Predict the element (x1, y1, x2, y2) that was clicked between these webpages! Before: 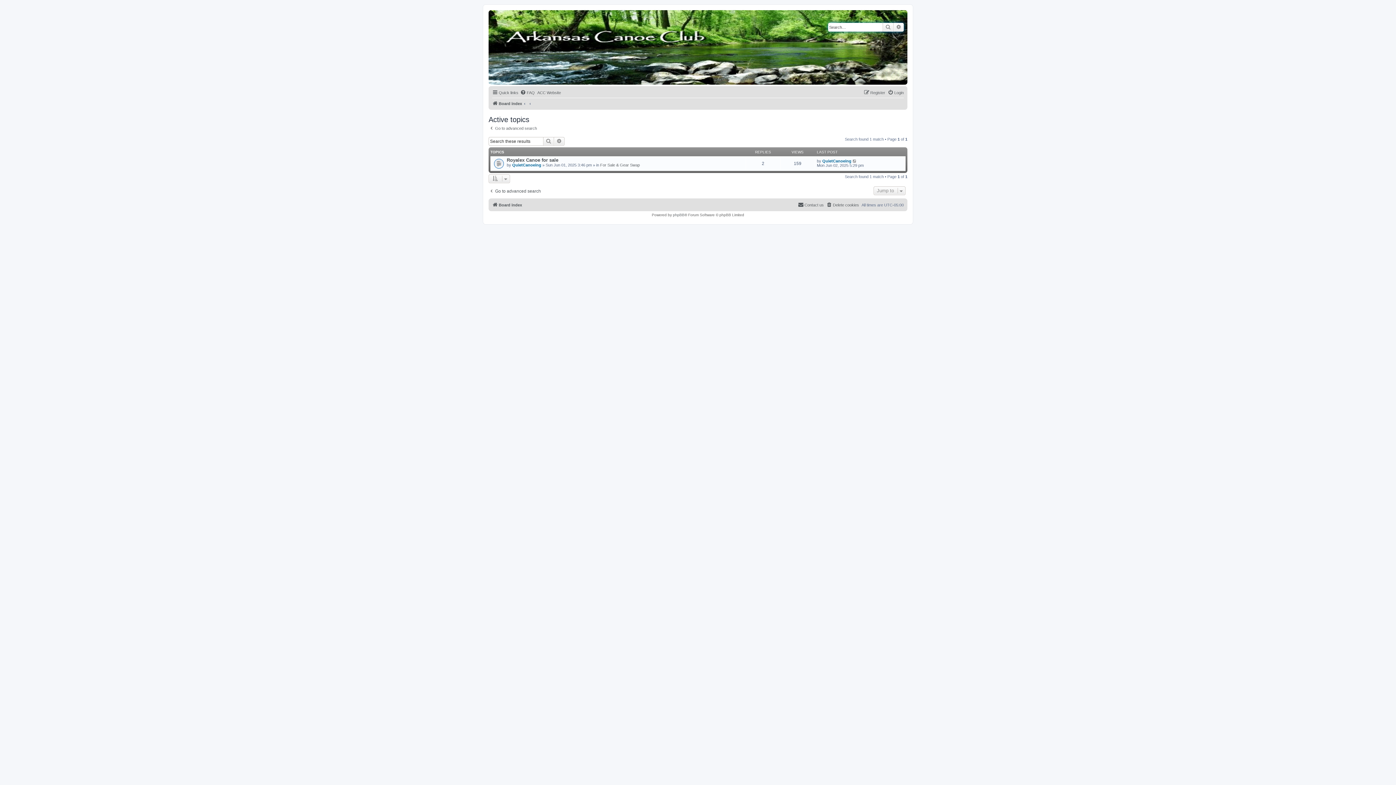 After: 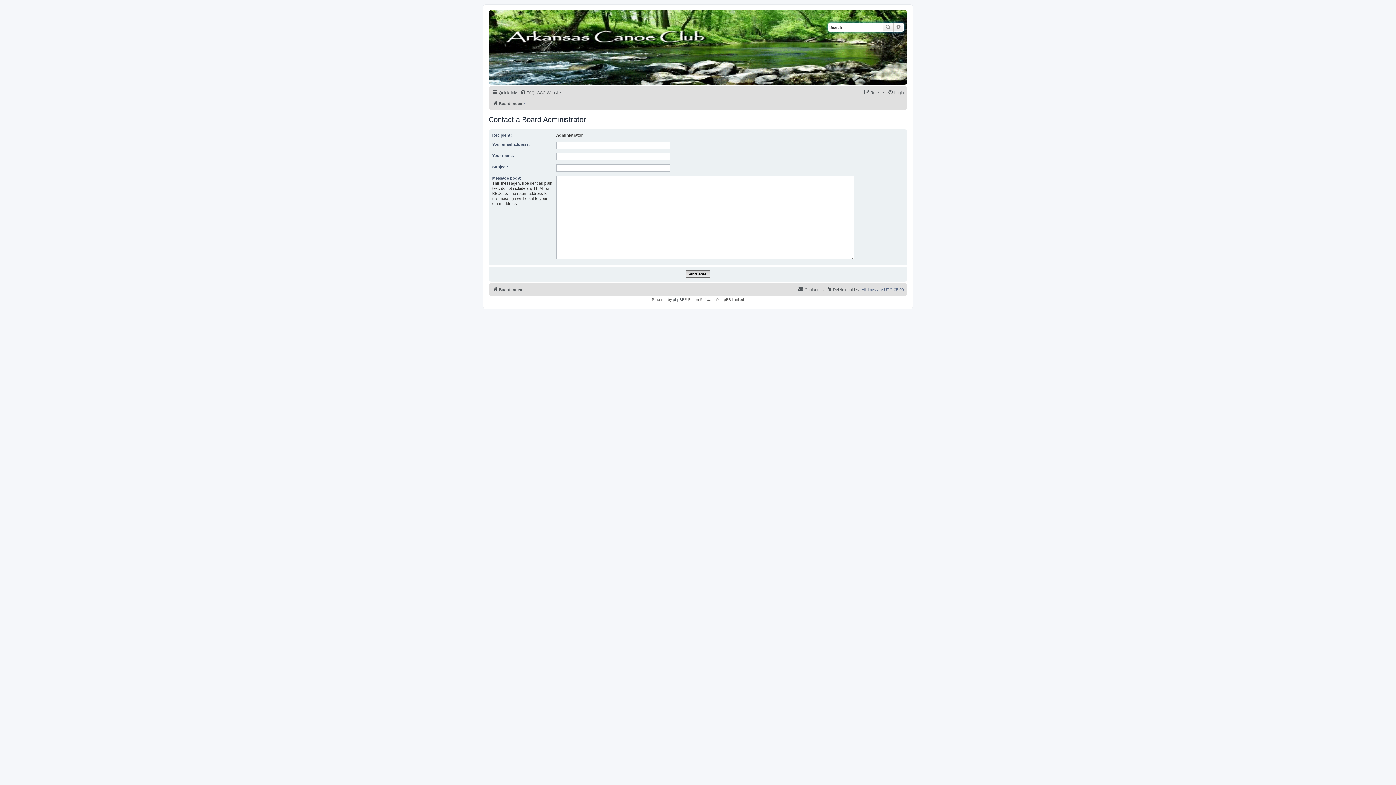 Action: bbox: (798, 200, 824, 209) label: Contact us